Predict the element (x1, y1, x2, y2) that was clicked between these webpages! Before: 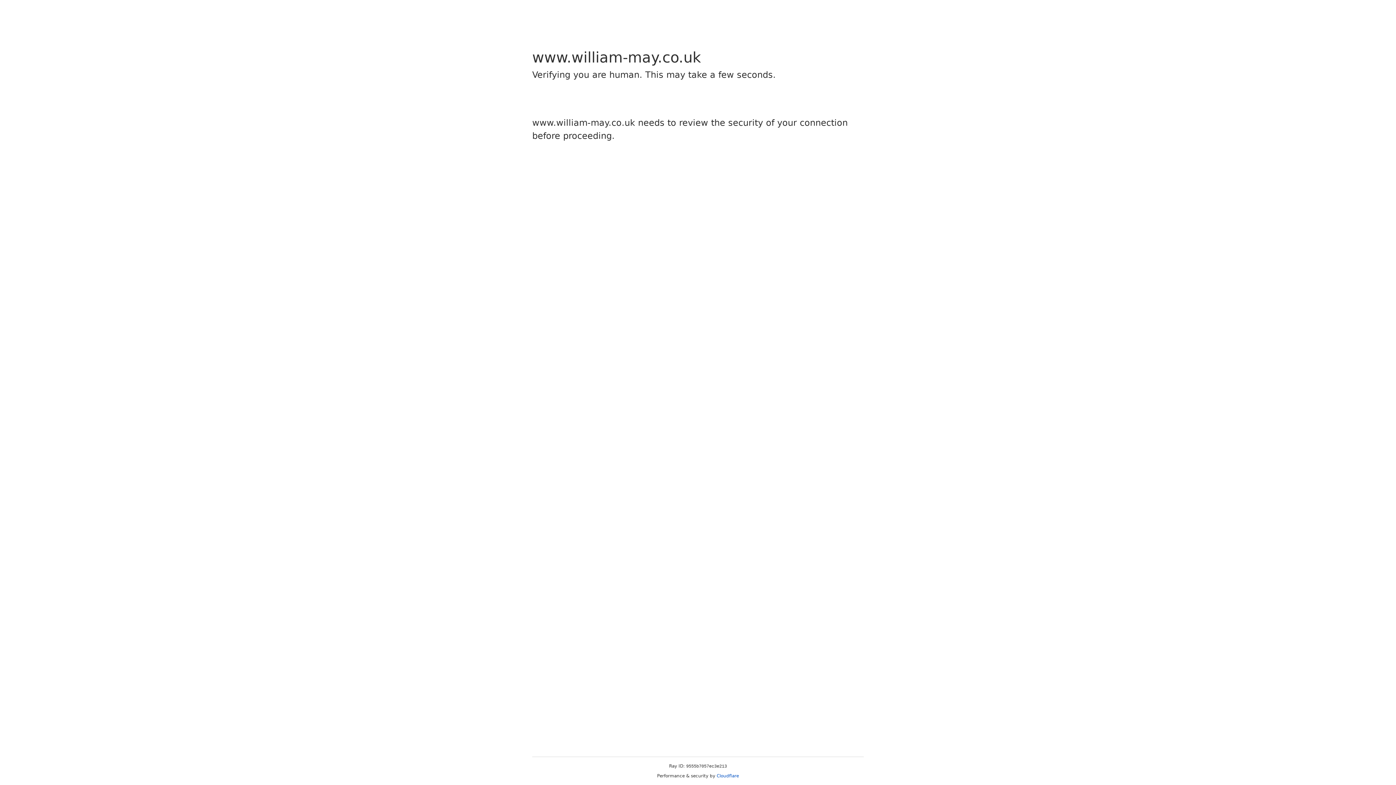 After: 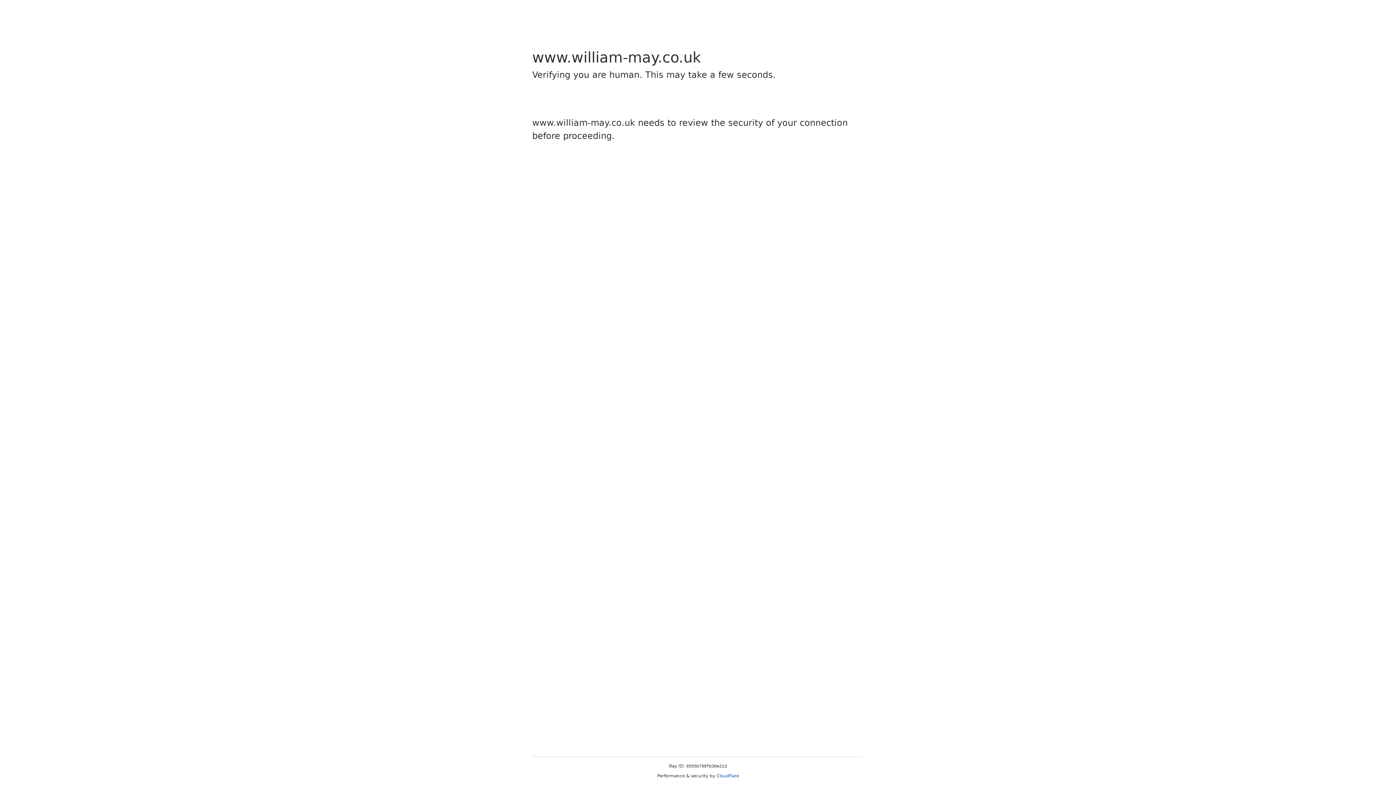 Action: label: Cloudflare bbox: (716, 773, 739, 778)